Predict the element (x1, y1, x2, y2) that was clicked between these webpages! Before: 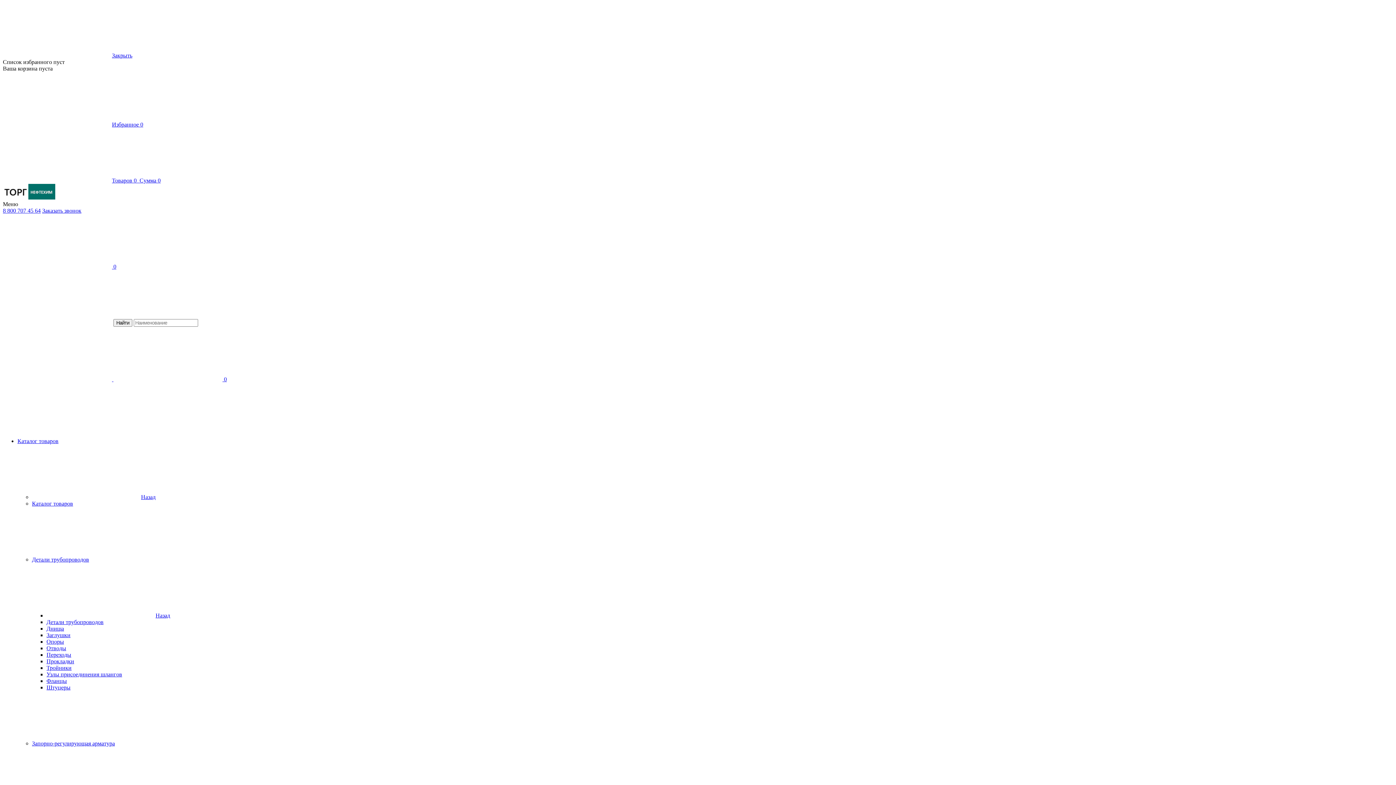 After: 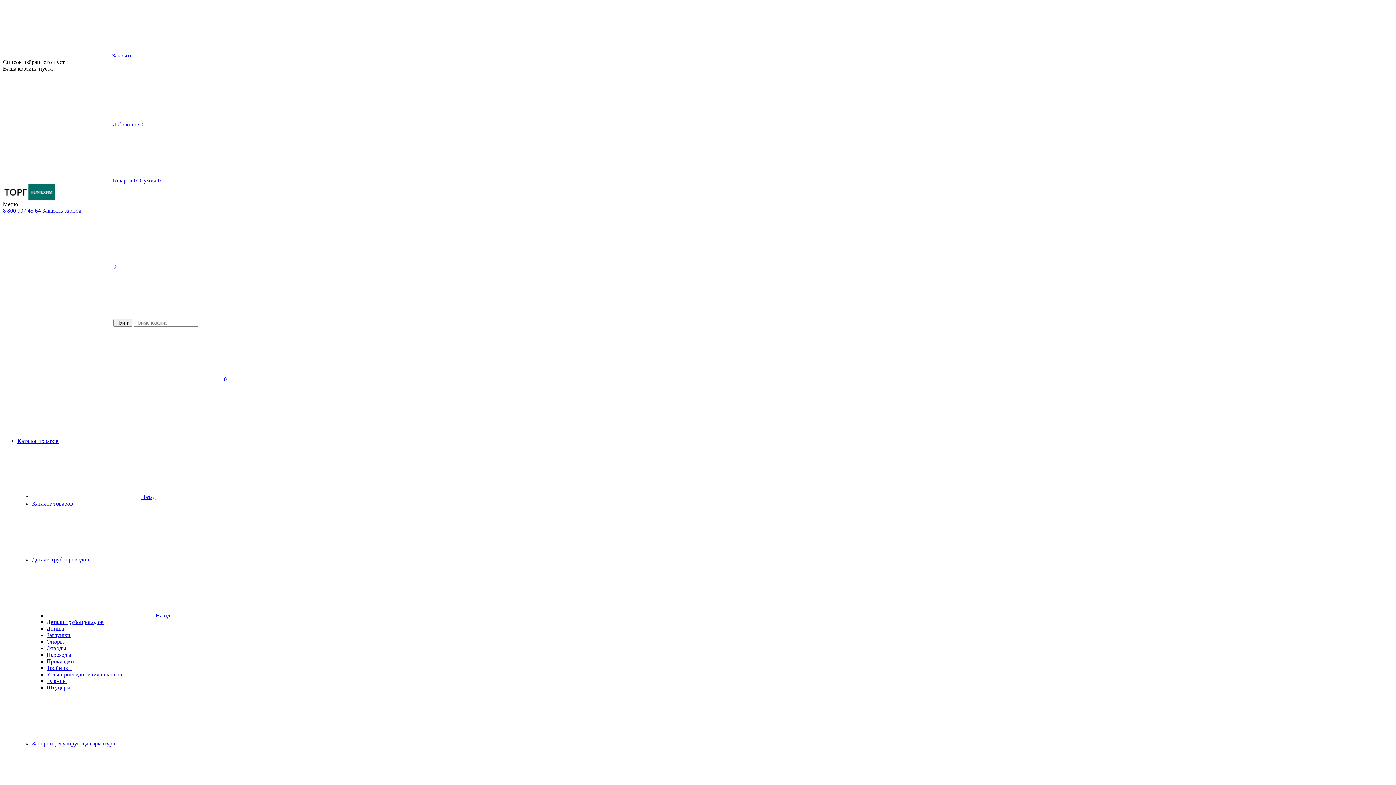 Action: bbox: (46, 625, 64, 632) label: Днища